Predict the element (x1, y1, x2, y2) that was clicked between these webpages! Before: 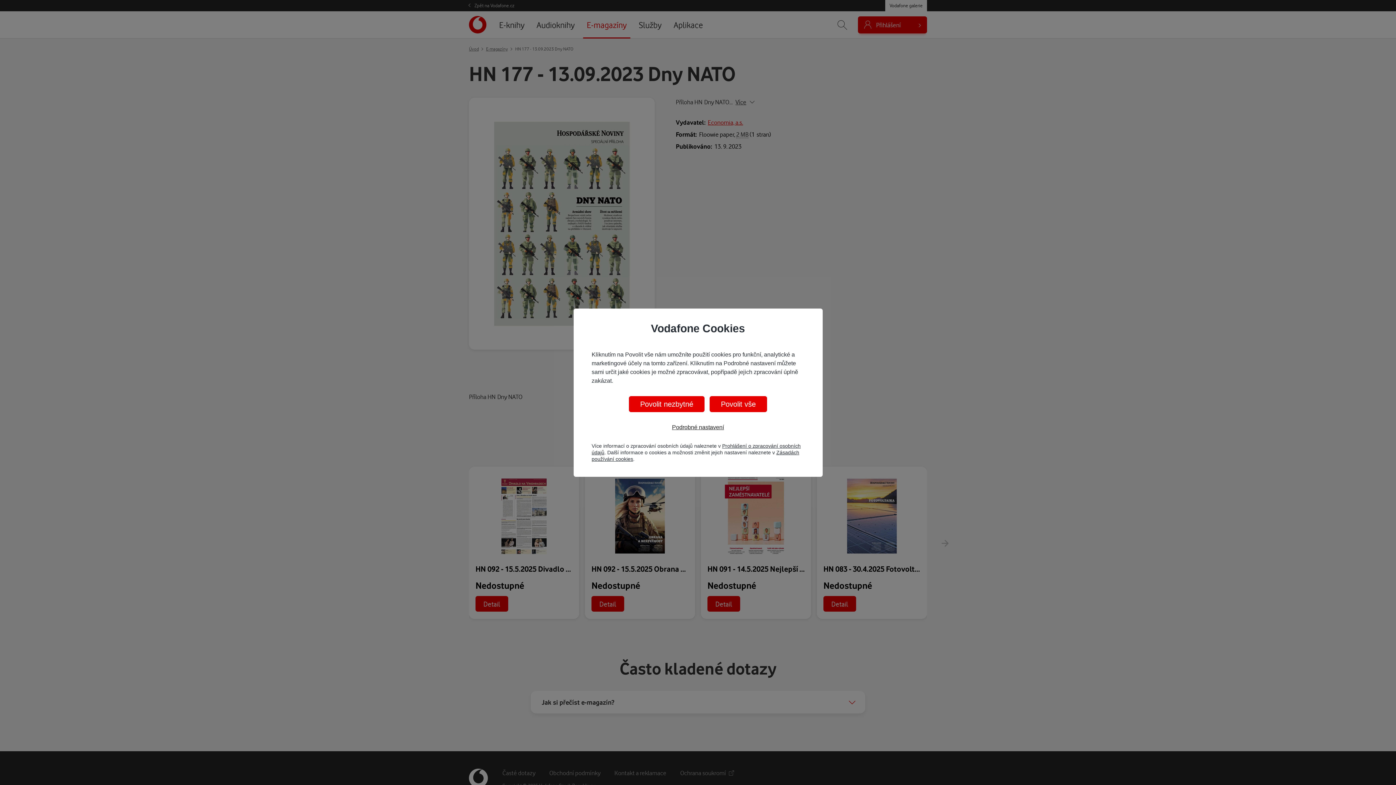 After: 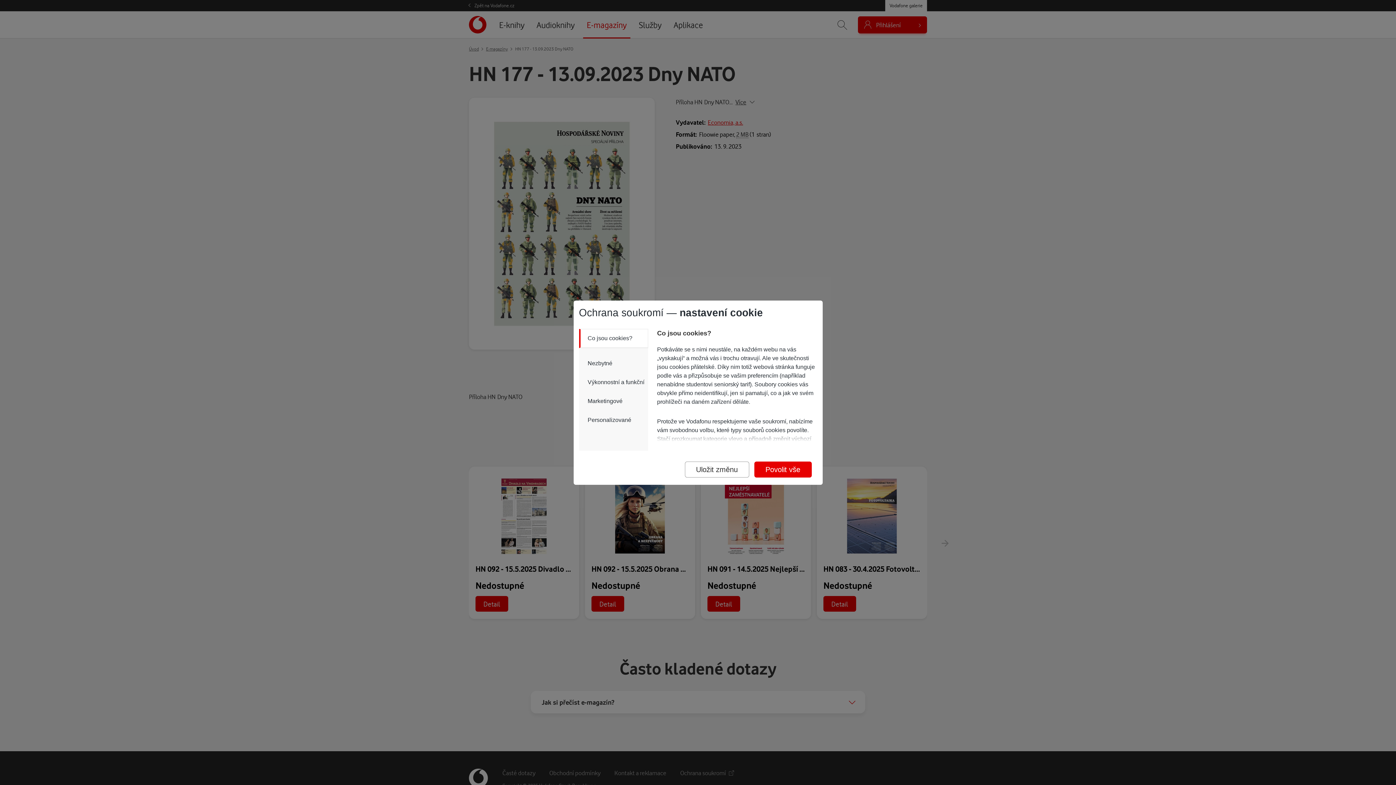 Action: bbox: (672, 423, 724, 431) label: Podrobné nastavení